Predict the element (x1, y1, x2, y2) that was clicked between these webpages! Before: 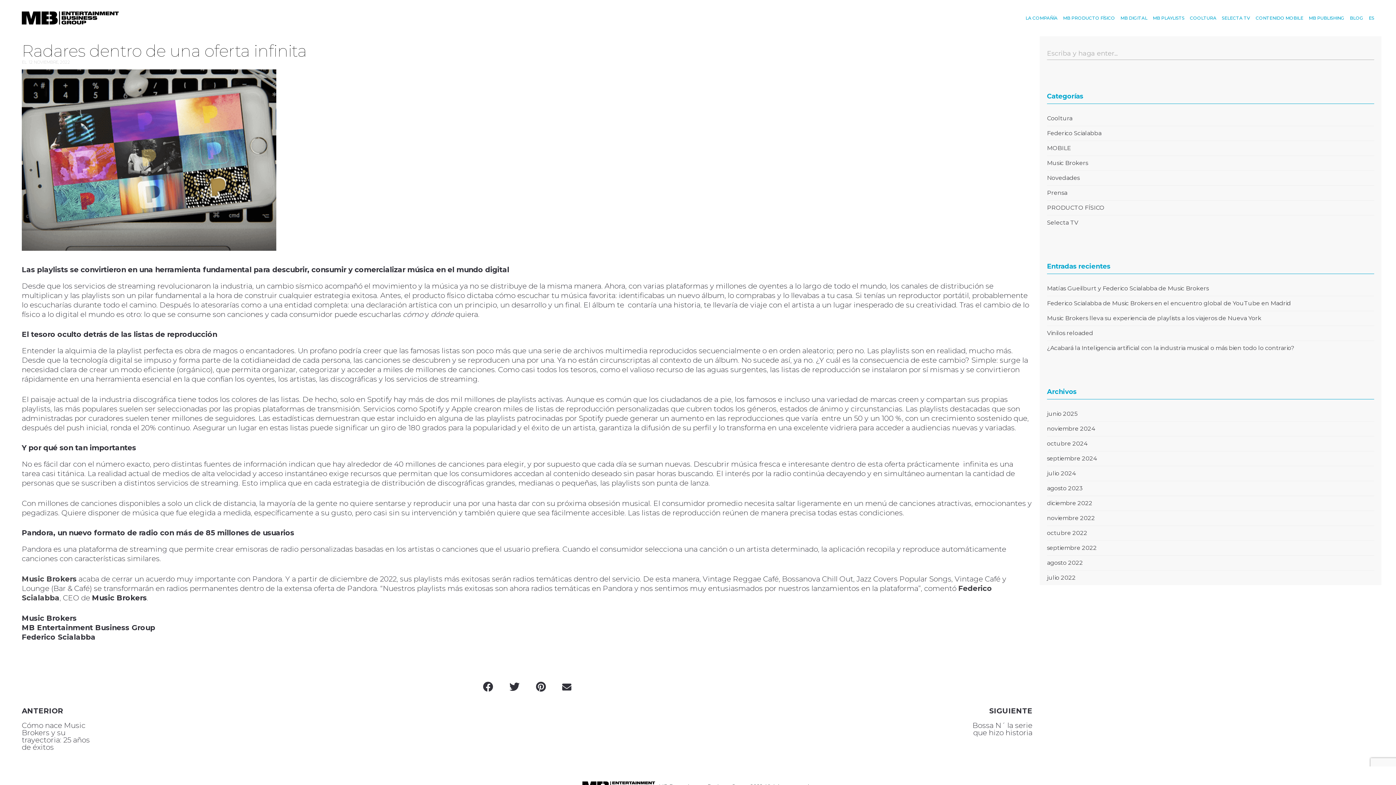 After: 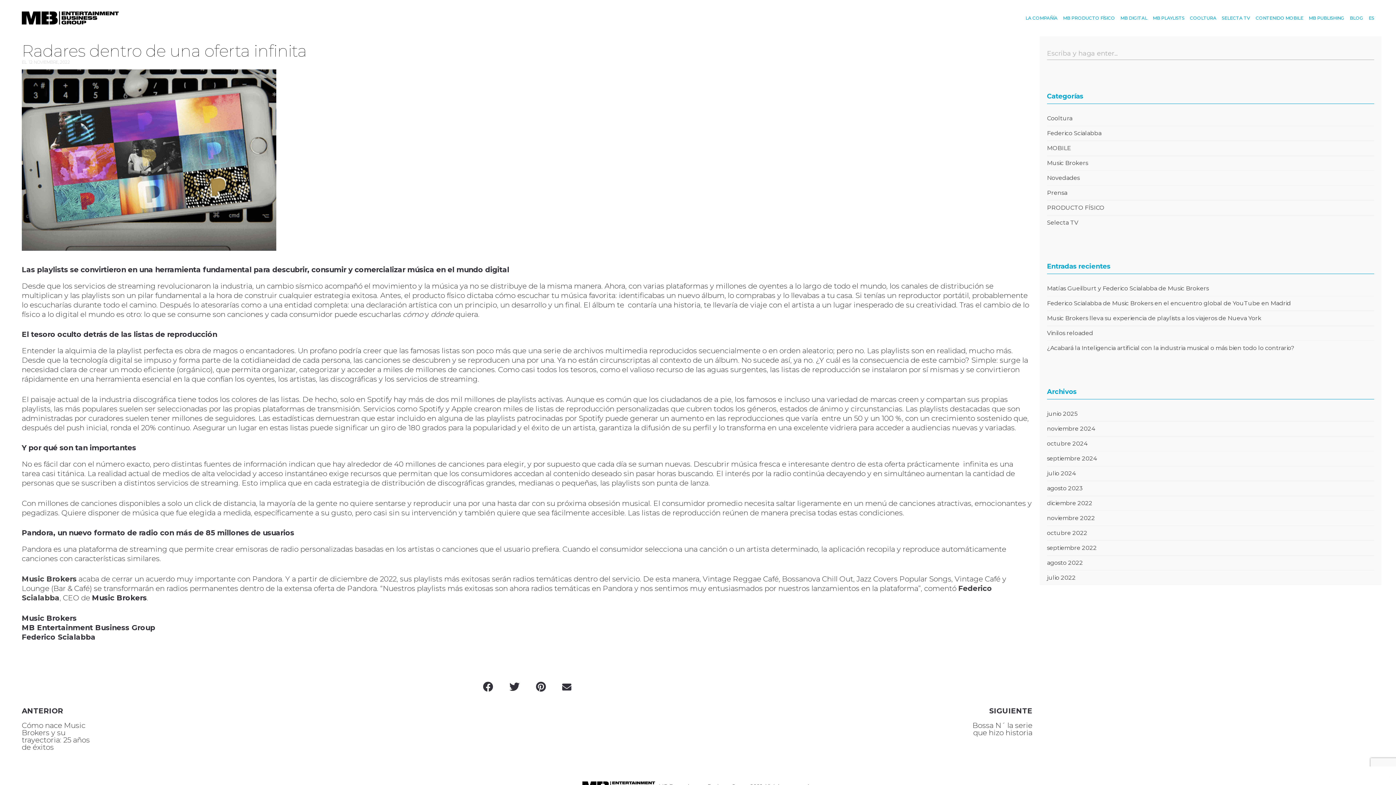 Action: bbox: (483, 682, 493, 692)